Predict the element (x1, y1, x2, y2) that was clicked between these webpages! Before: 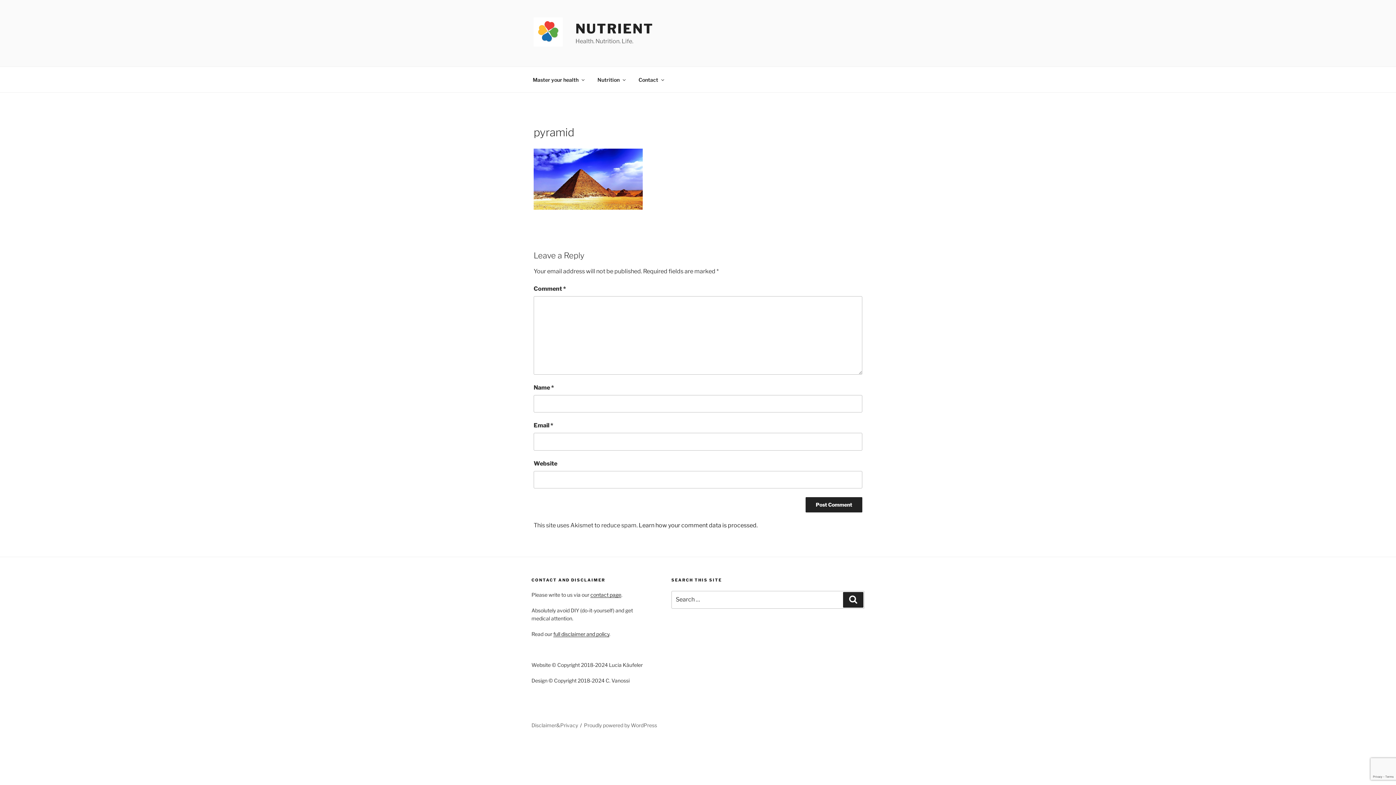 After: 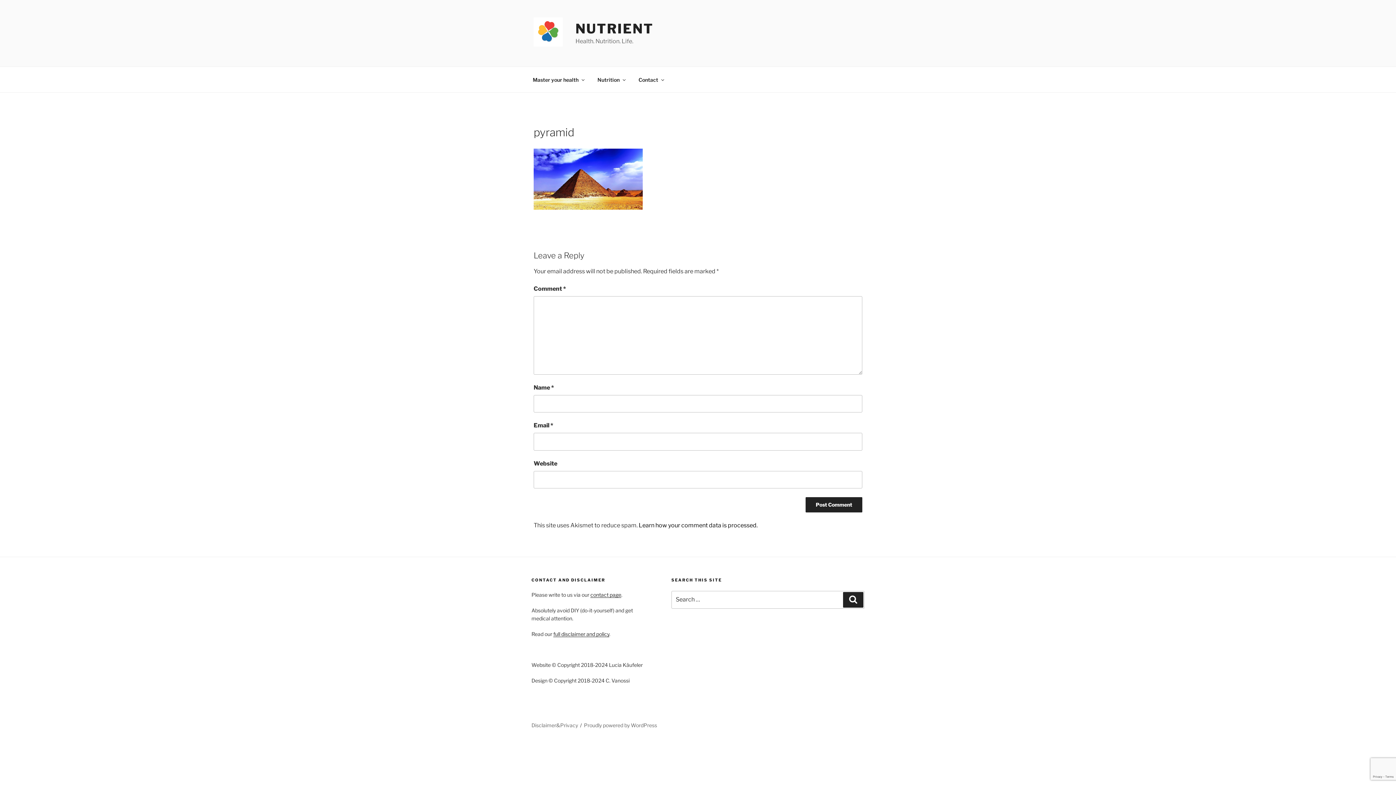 Action: label: Learn how your comment data is processed. bbox: (638, 522, 757, 529)